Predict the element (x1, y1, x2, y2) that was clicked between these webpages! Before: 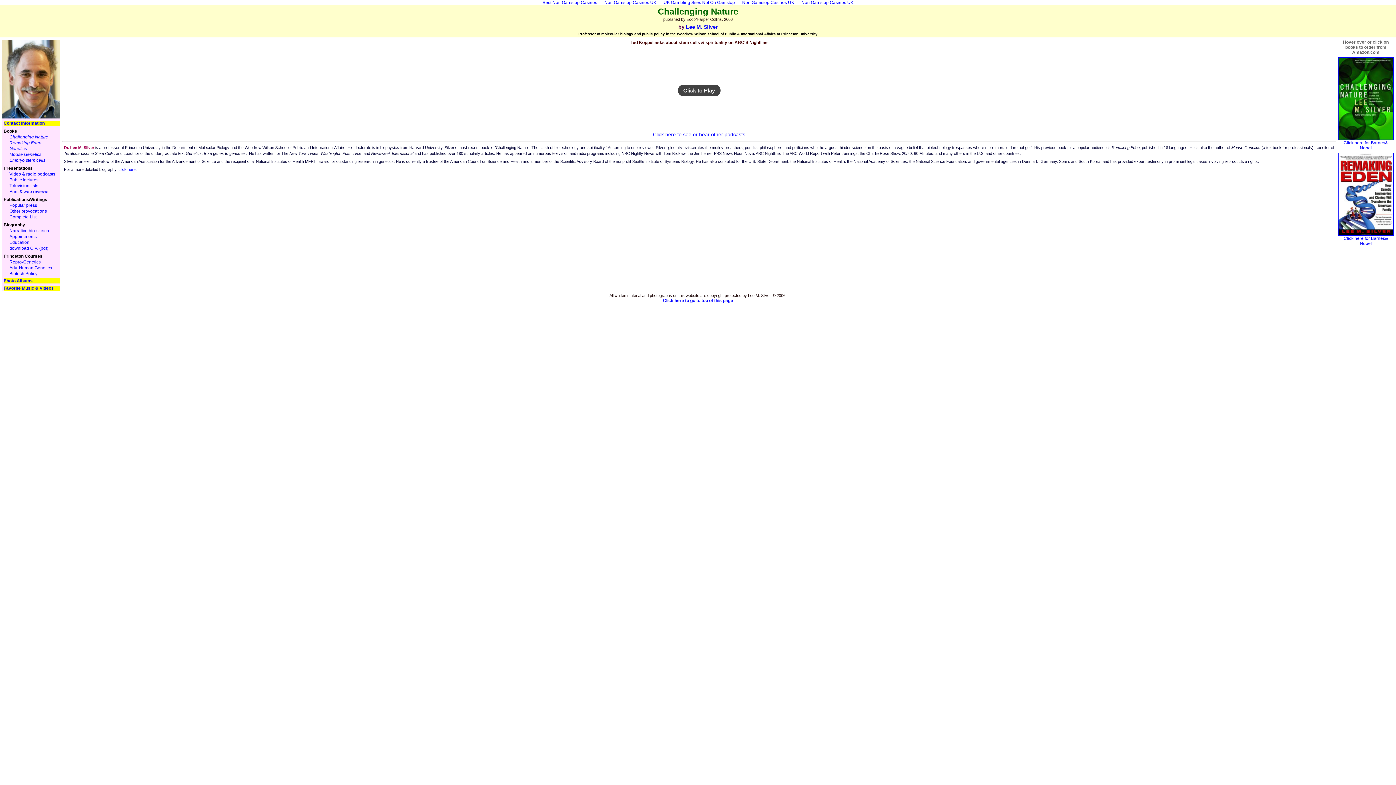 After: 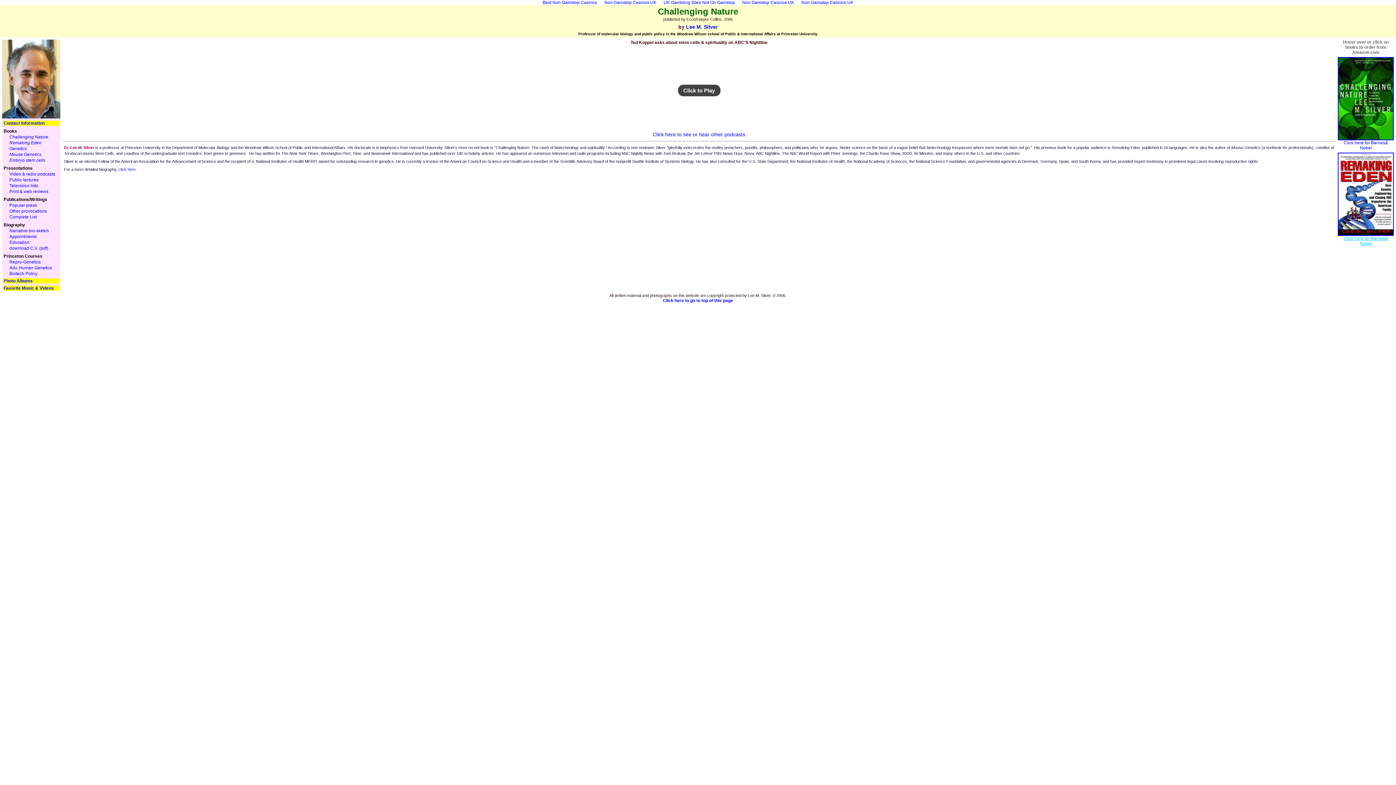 Action: label: Click here for Barnes& Nobel bbox: (1344, 236, 1388, 246)